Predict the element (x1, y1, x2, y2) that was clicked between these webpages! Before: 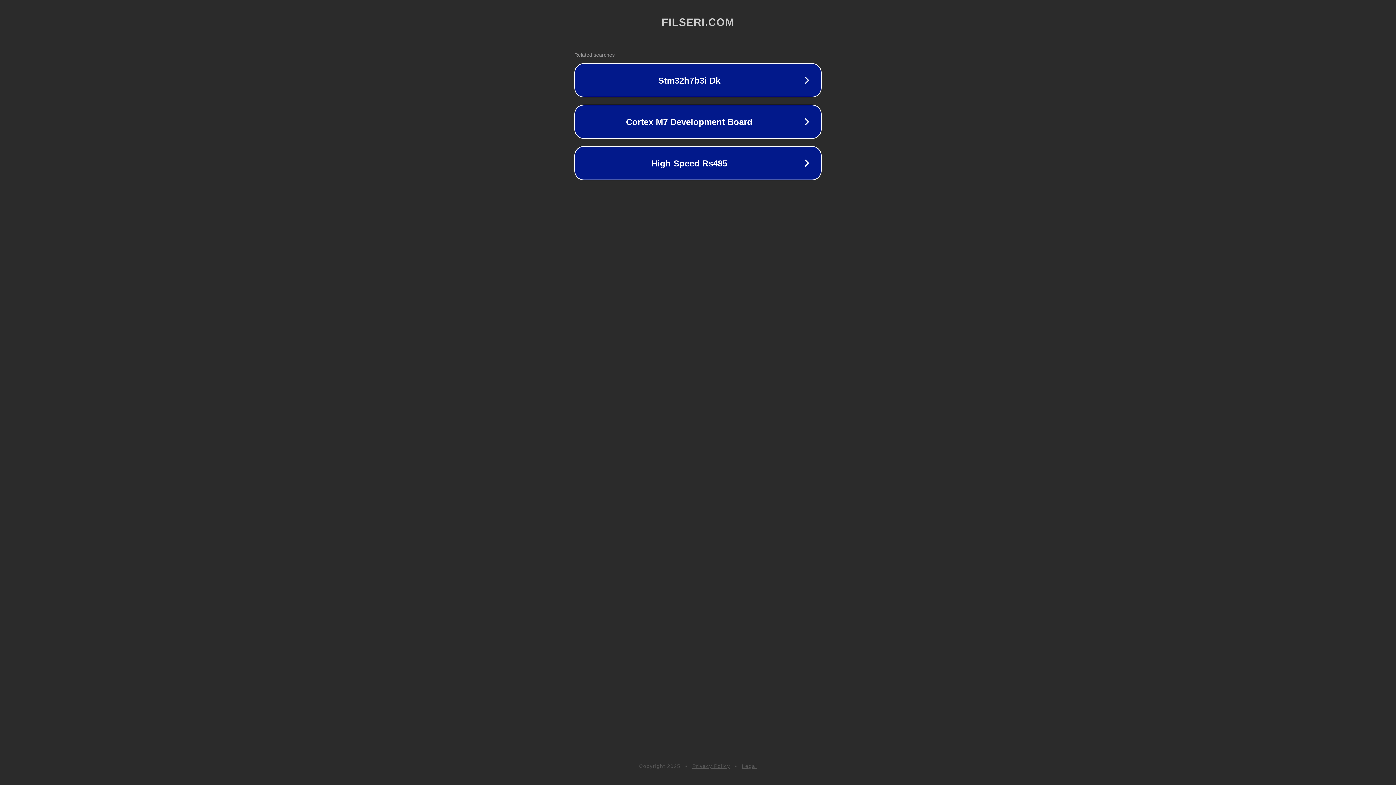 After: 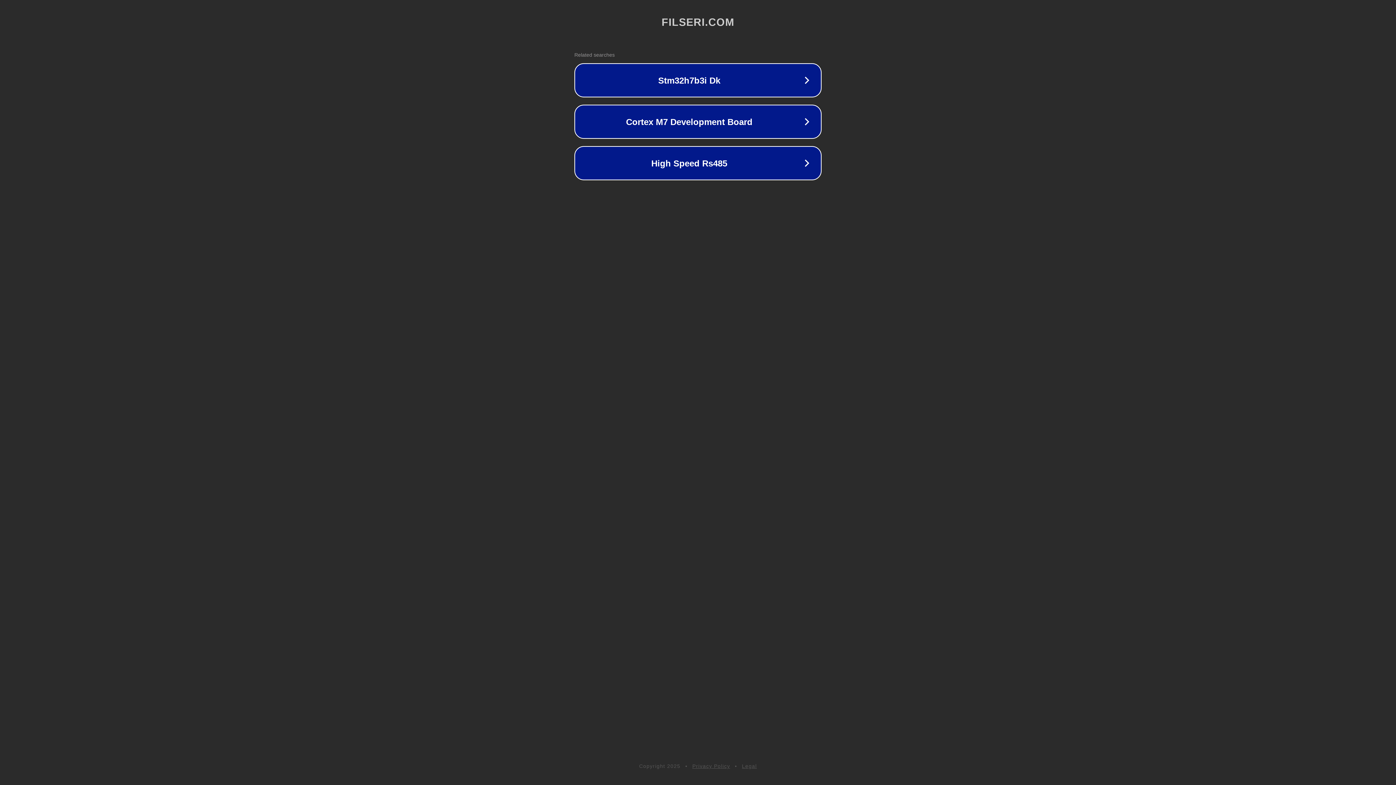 Action: label: Legal bbox: (742, 763, 757, 769)